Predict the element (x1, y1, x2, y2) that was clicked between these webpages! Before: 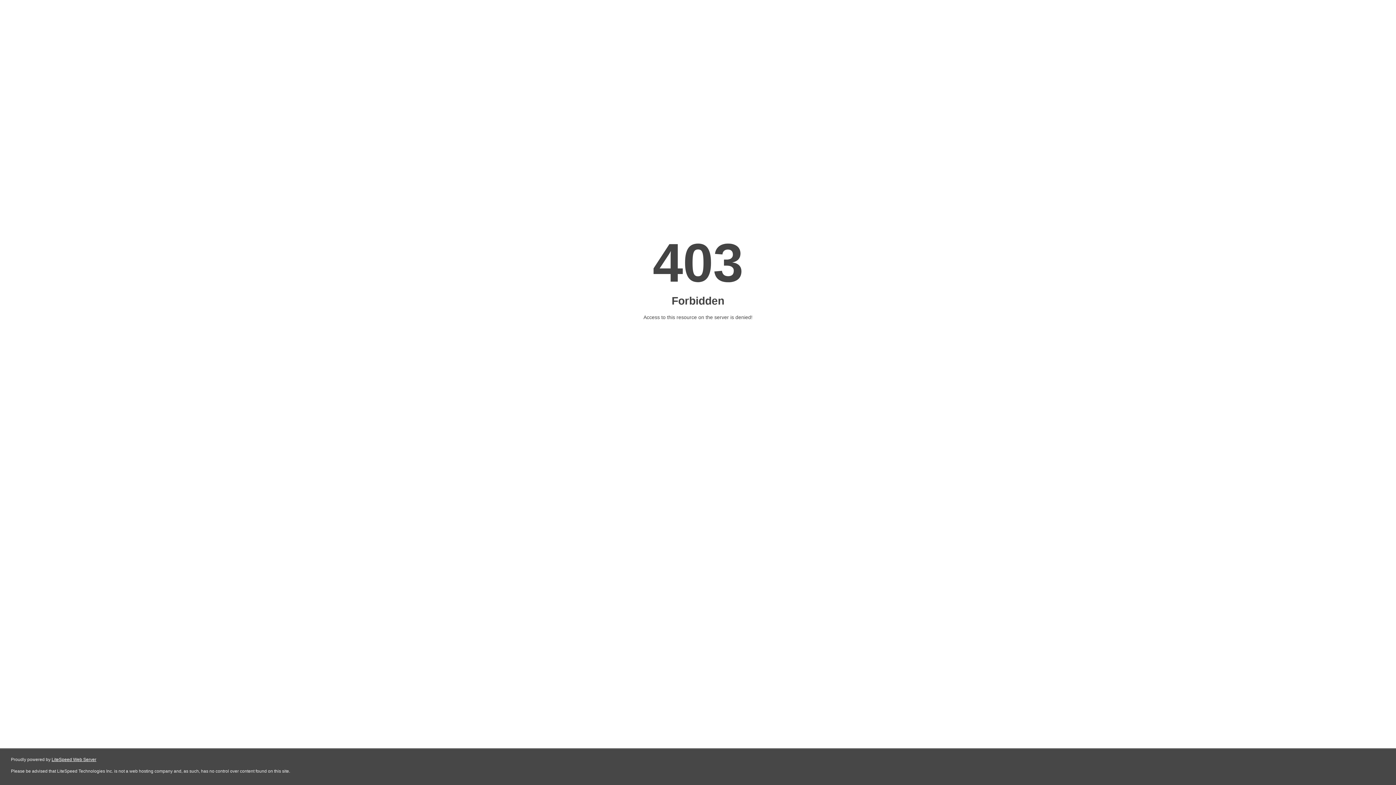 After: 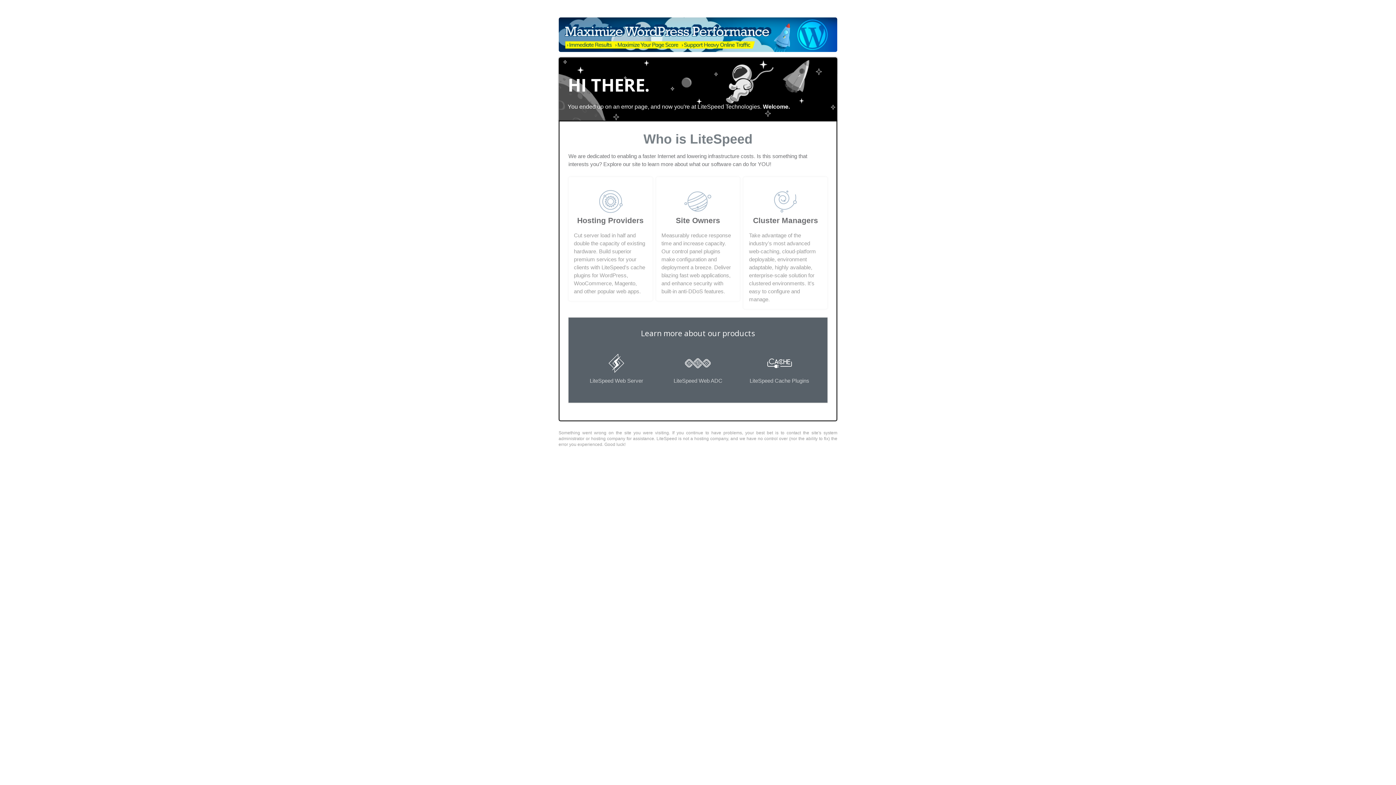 Action: bbox: (51, 757, 96, 762) label: LiteSpeed Web Server